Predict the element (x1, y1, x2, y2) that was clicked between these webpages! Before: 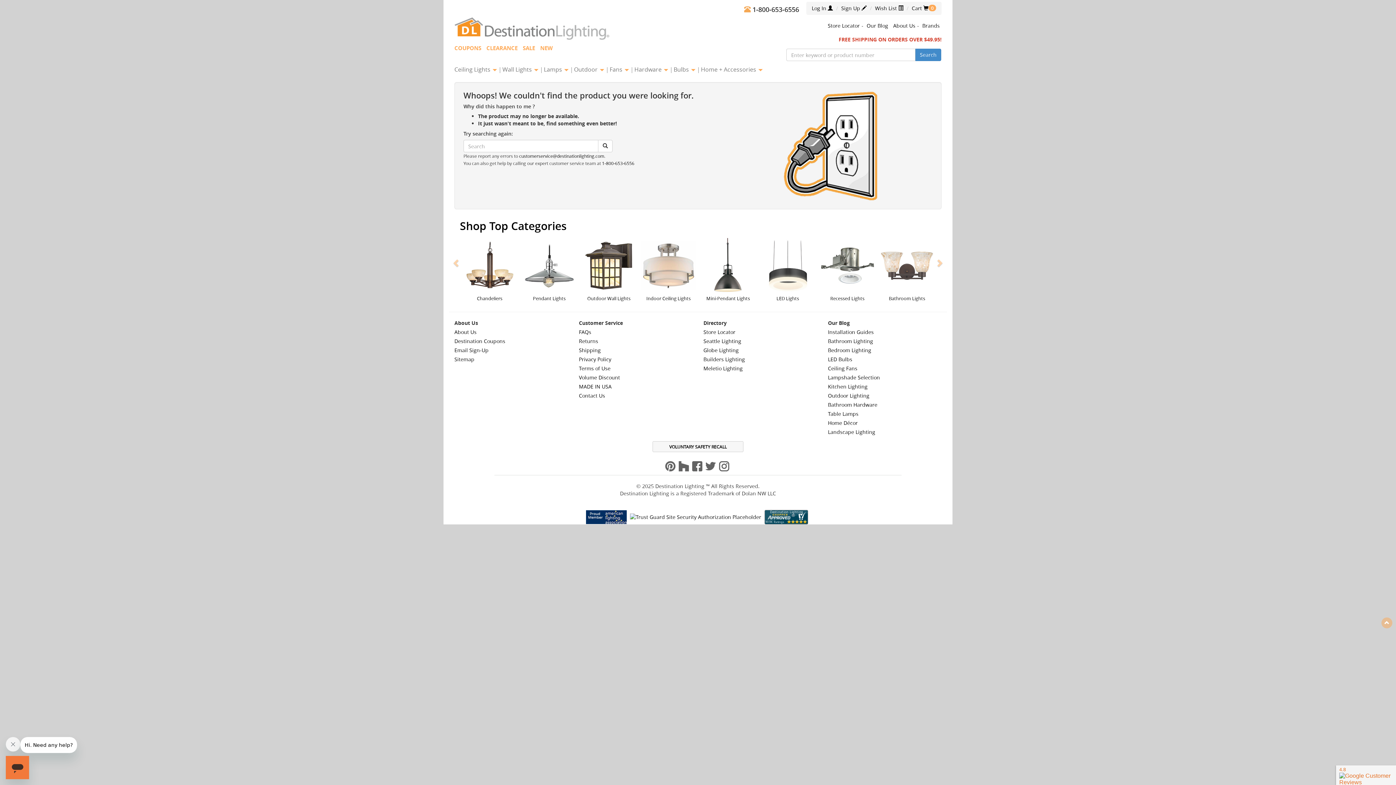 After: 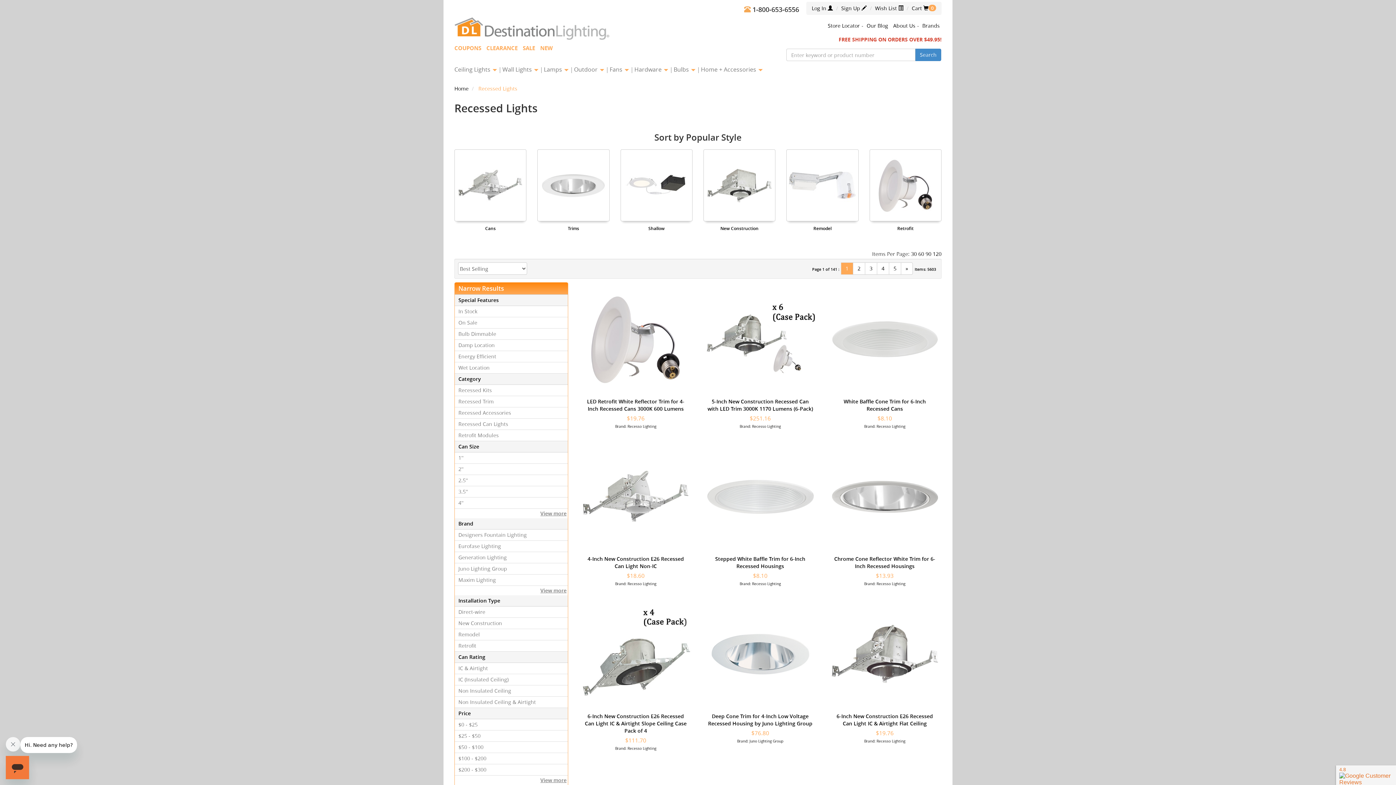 Action: label: Recessed Lights bbox: (817, 237, 877, 301)